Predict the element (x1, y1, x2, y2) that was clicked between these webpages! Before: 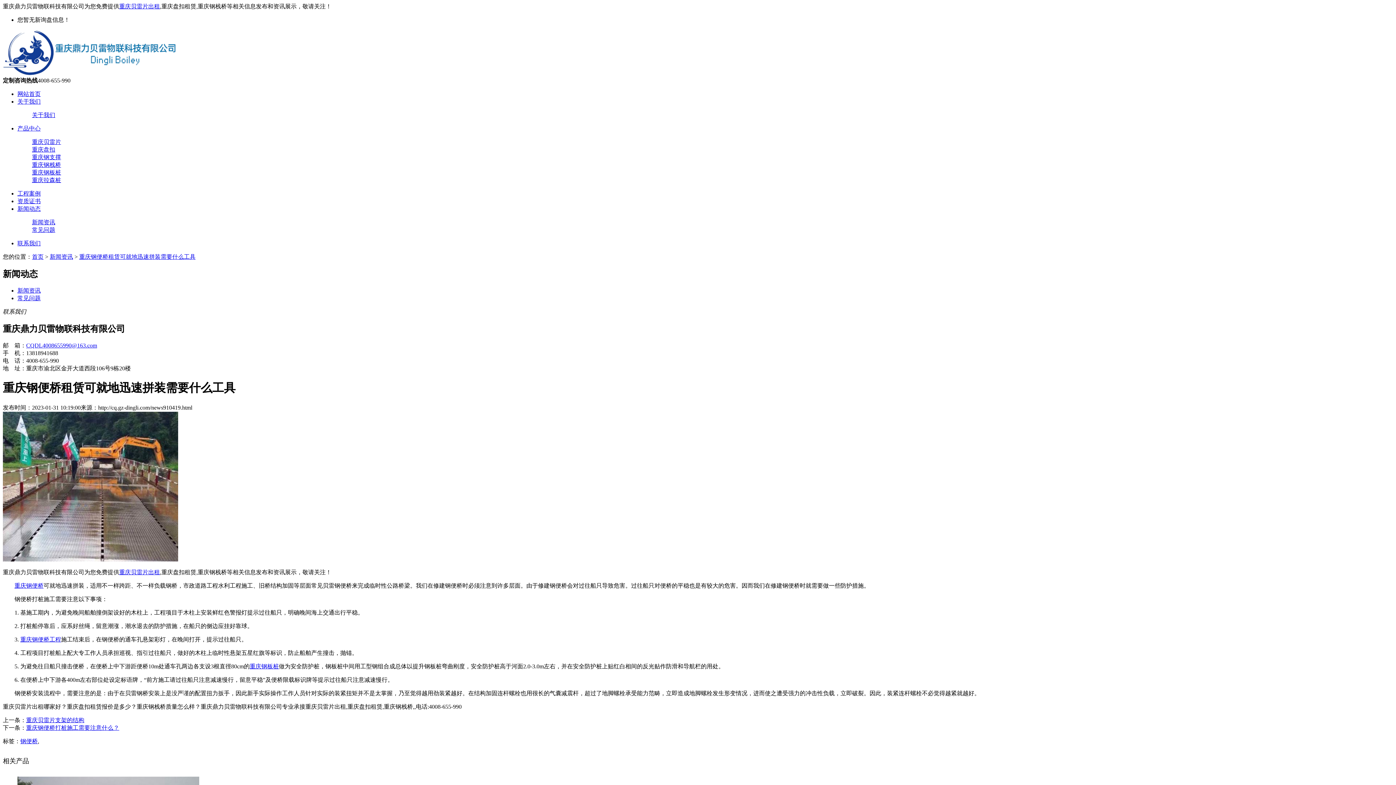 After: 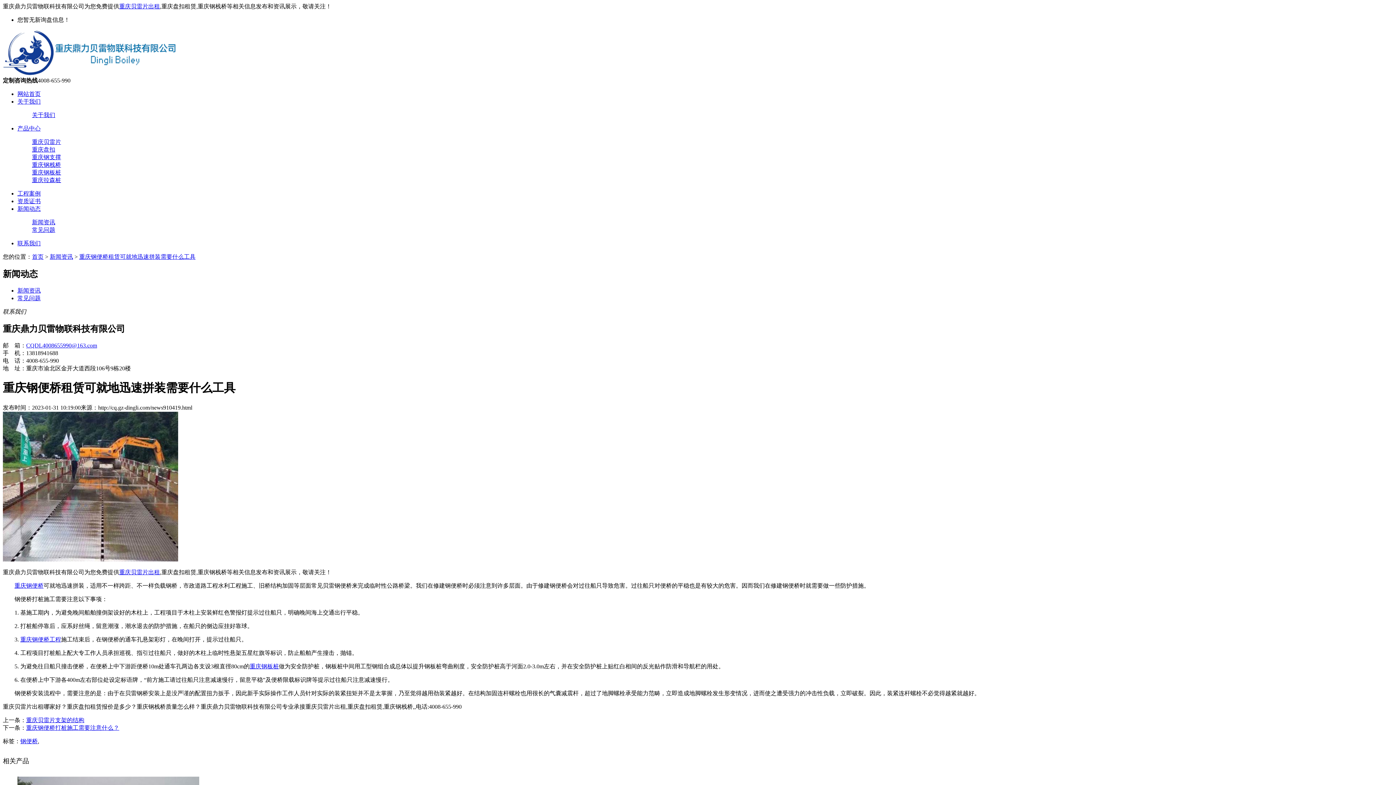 Action: label: 重庆钢板桩 bbox: (249, 663, 278, 669)